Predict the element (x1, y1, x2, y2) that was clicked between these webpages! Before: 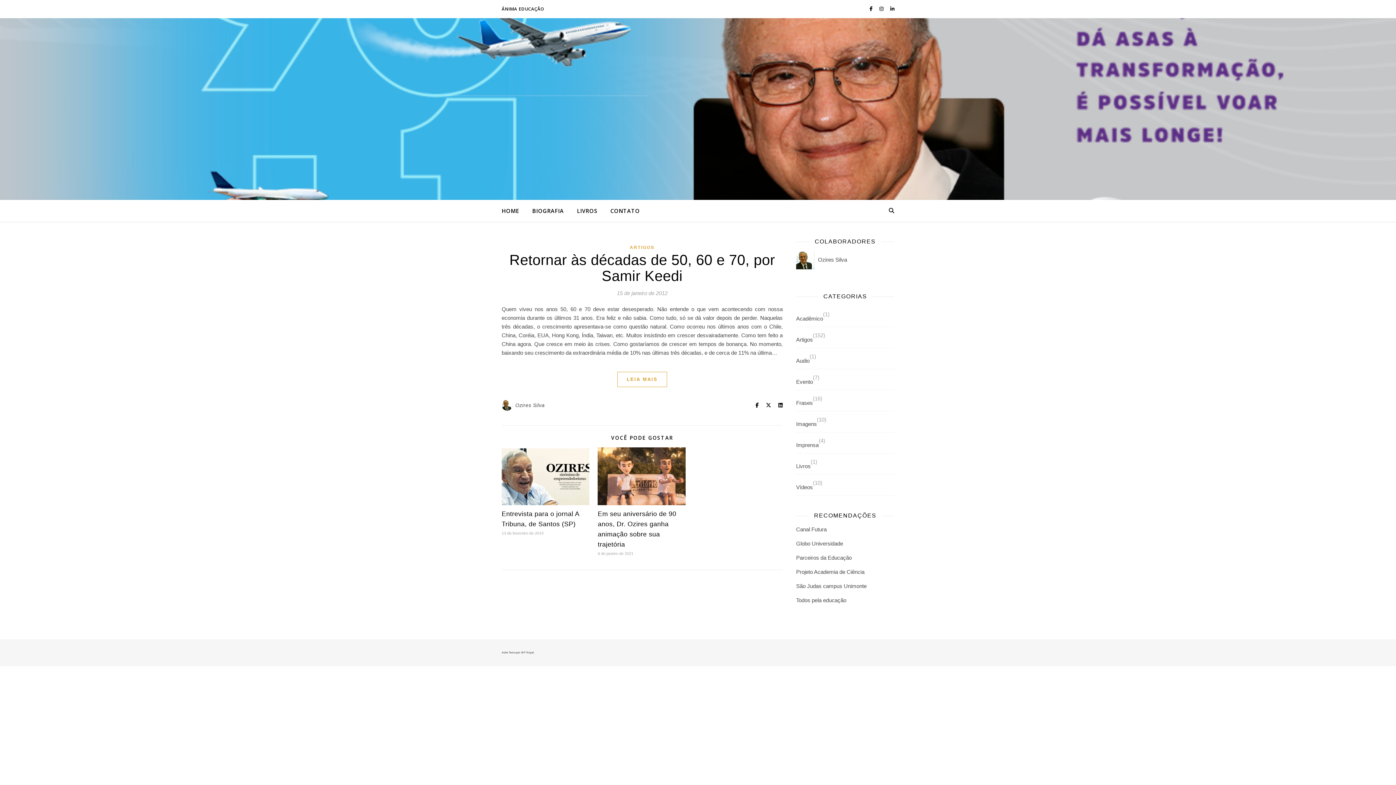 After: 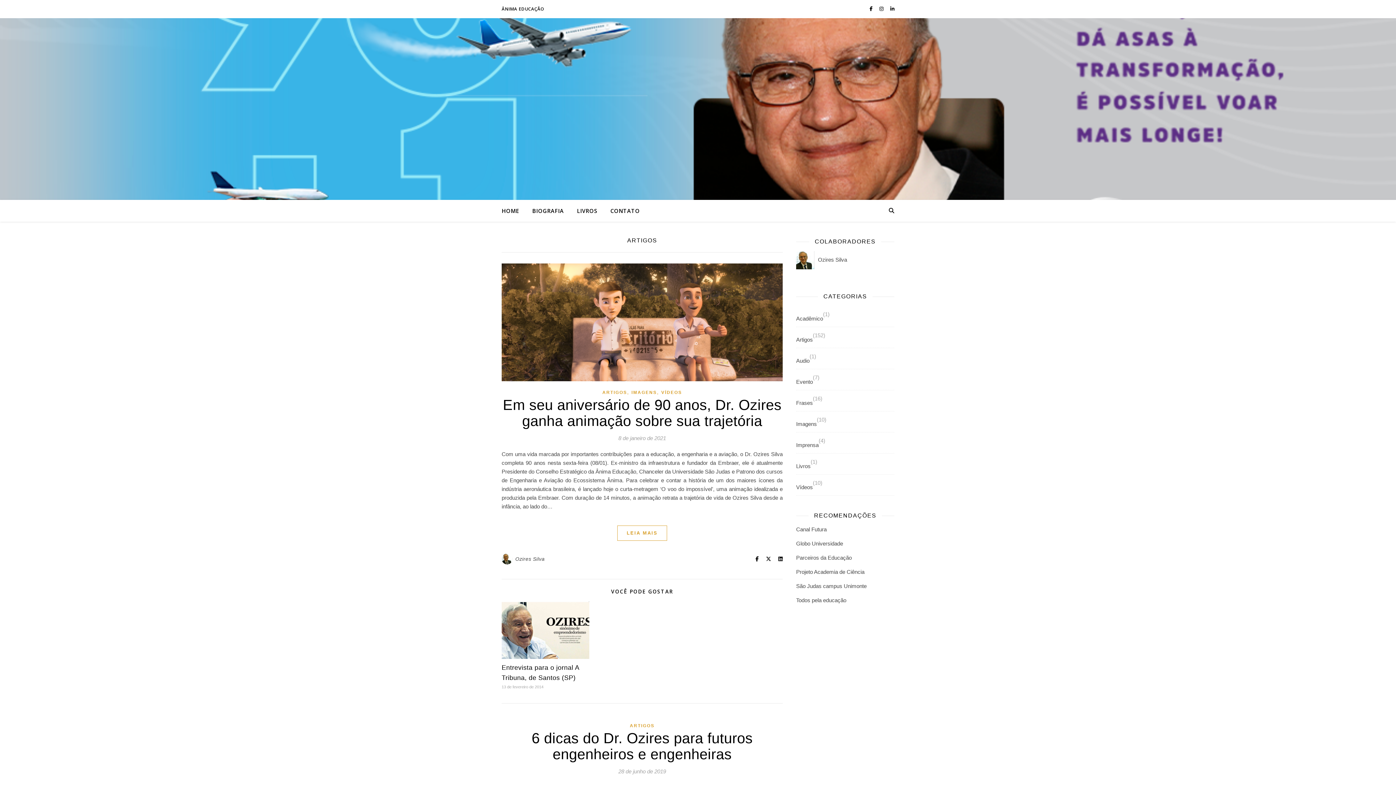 Action: bbox: (796, 331, 813, 348) label: Artigos